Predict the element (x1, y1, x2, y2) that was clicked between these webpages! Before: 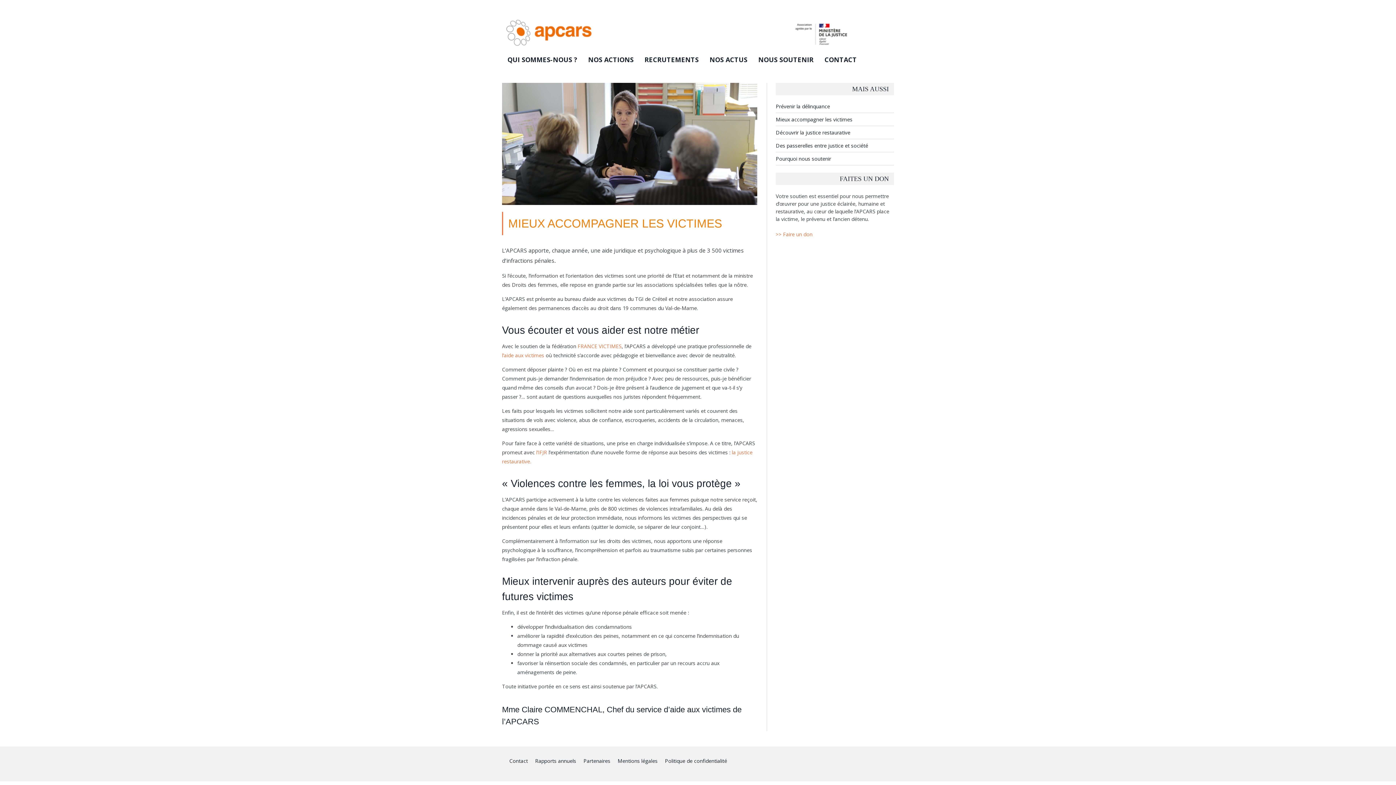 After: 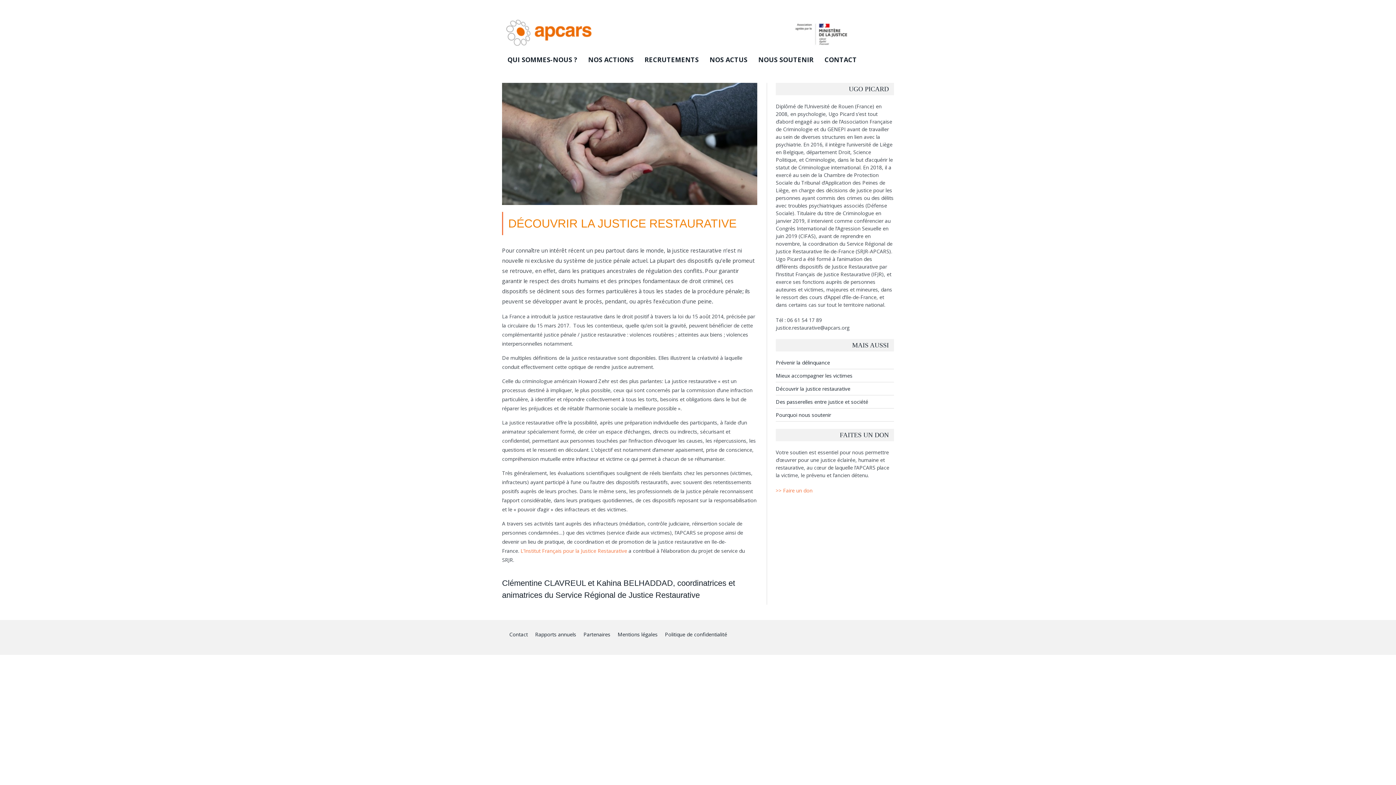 Action: bbox: (776, 129, 850, 136) label: Découvrir la justice restaurative